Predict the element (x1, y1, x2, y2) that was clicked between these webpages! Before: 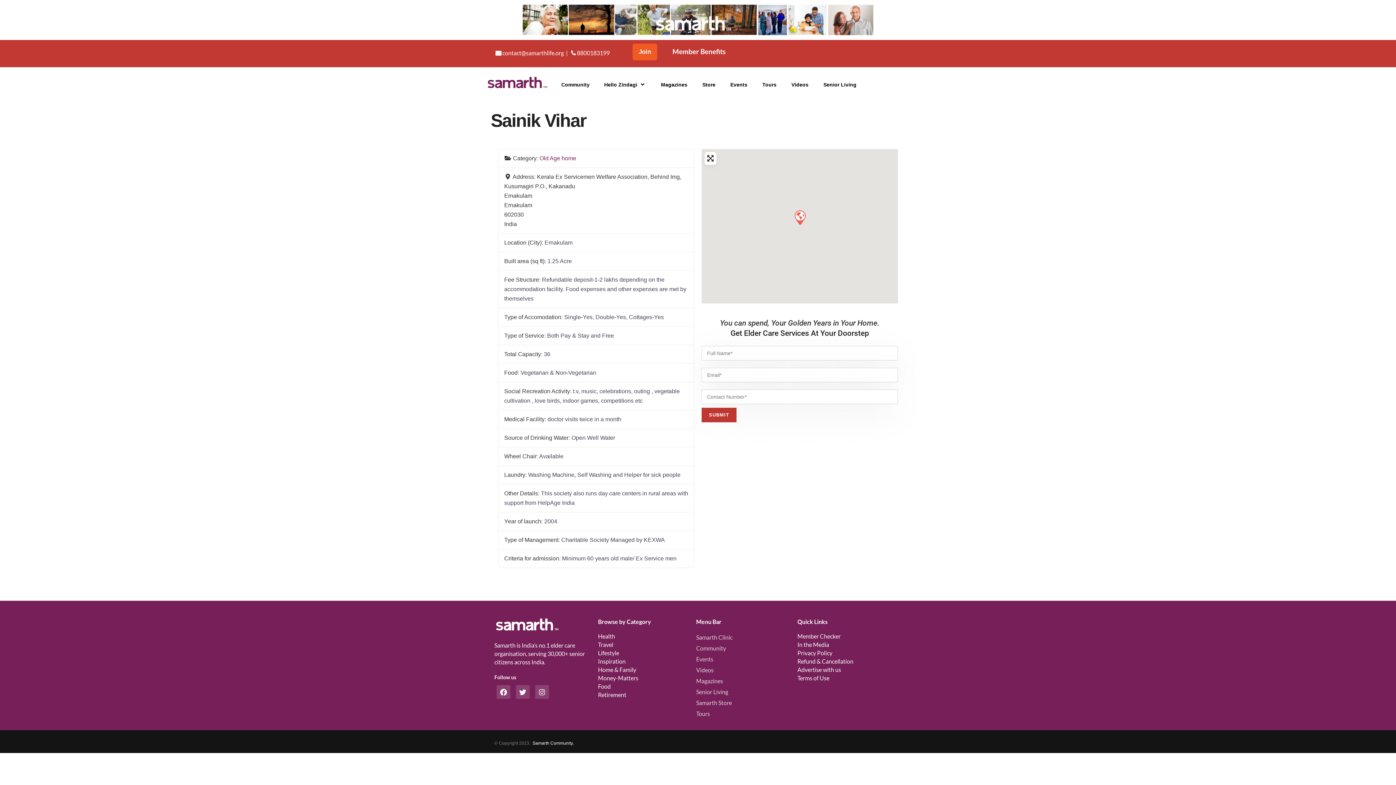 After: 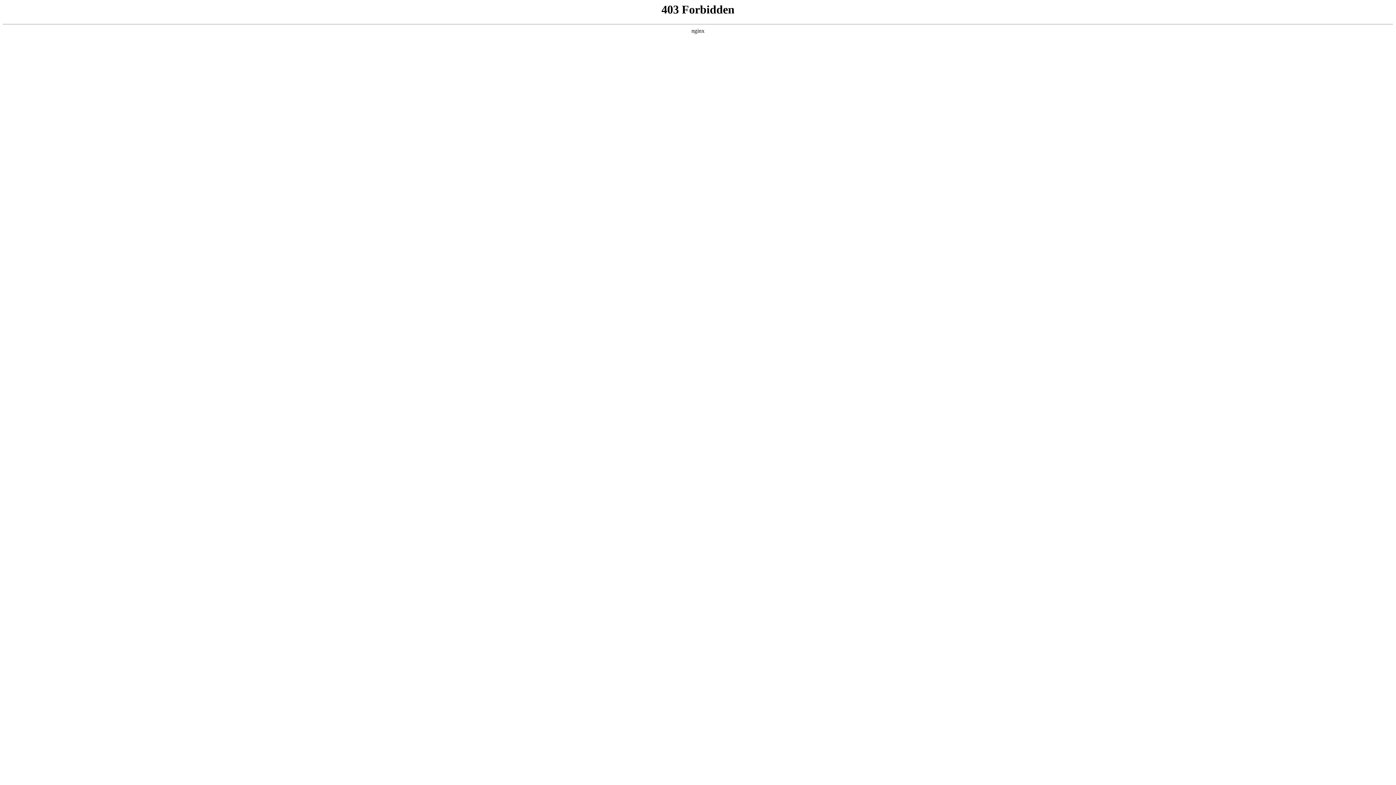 Action: label: Samarth Store bbox: (696, 697, 790, 708)